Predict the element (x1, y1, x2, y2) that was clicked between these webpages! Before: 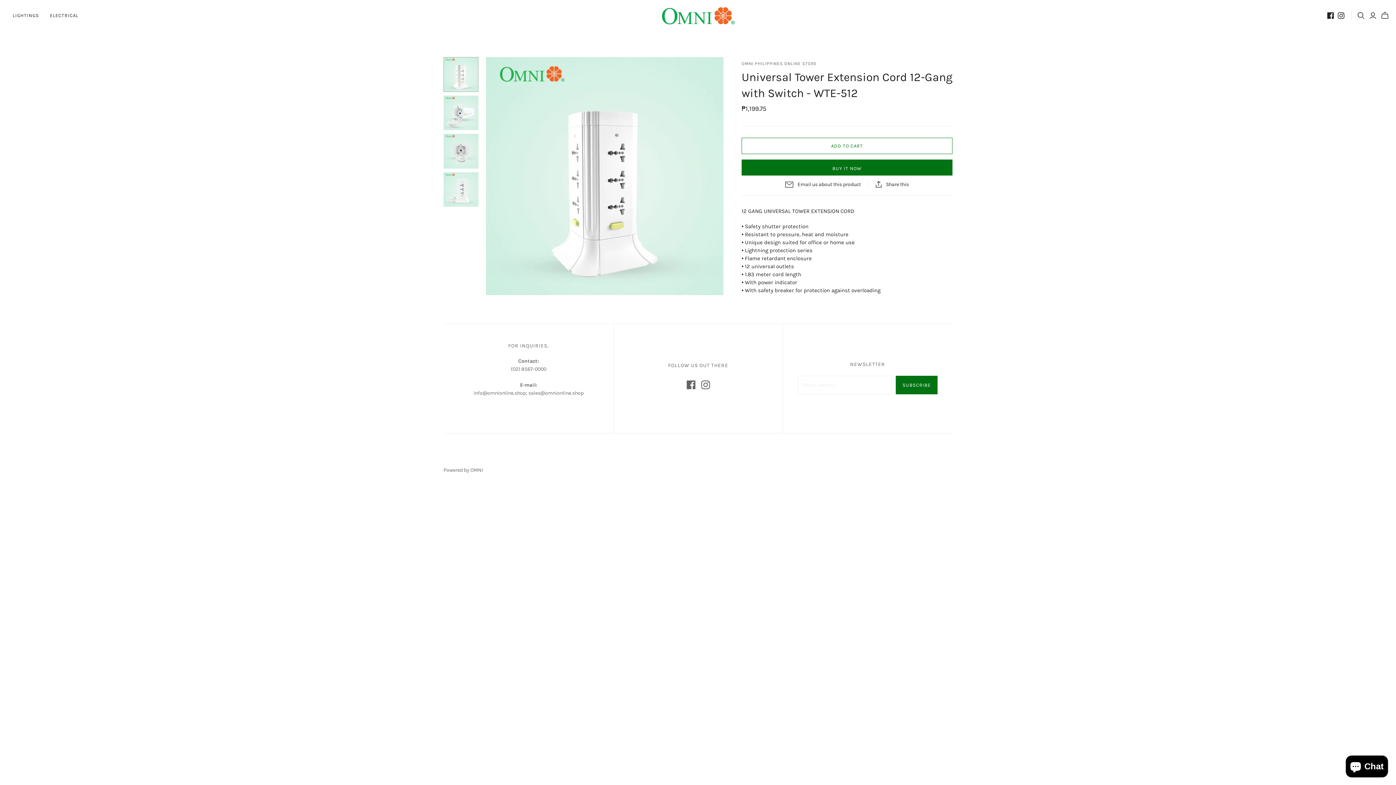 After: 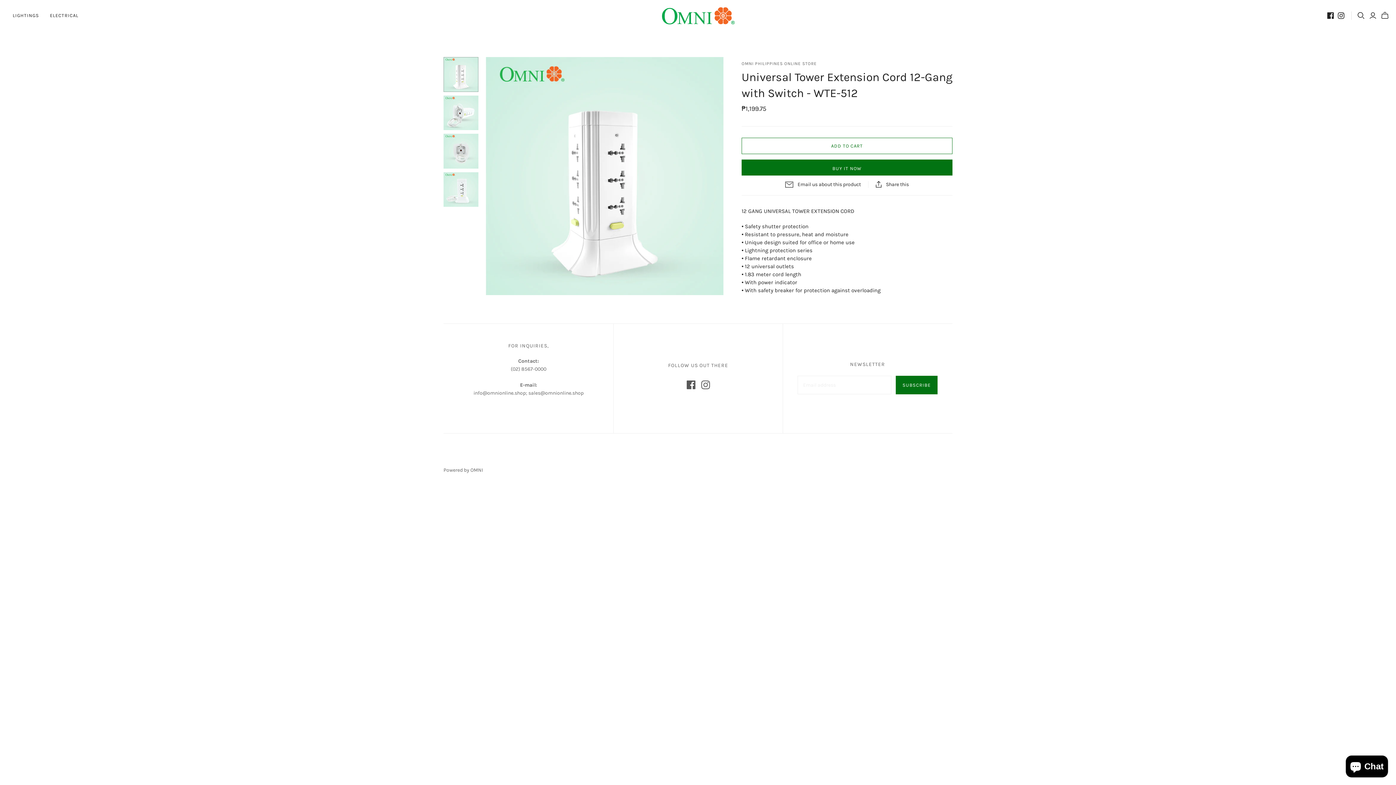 Action: bbox: (686, 380, 695, 389)